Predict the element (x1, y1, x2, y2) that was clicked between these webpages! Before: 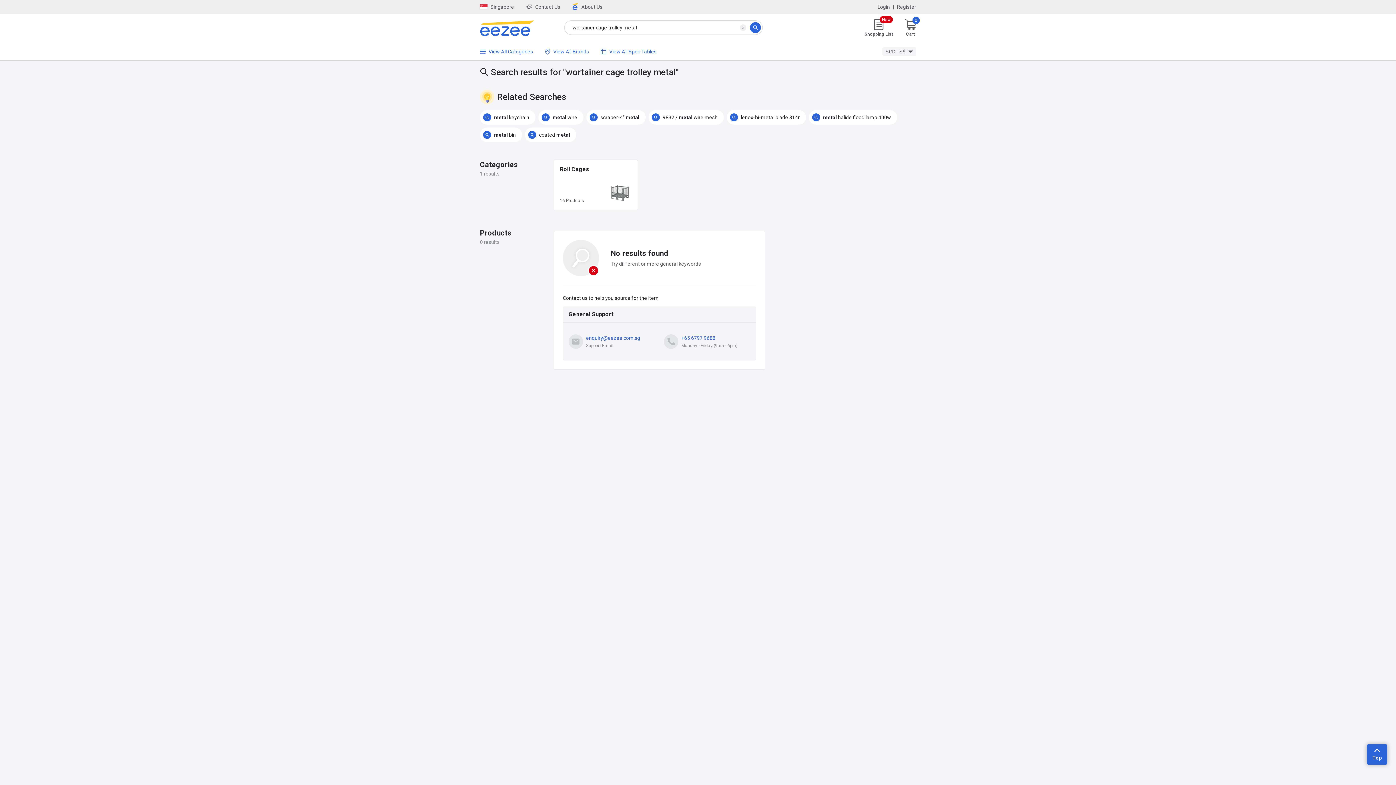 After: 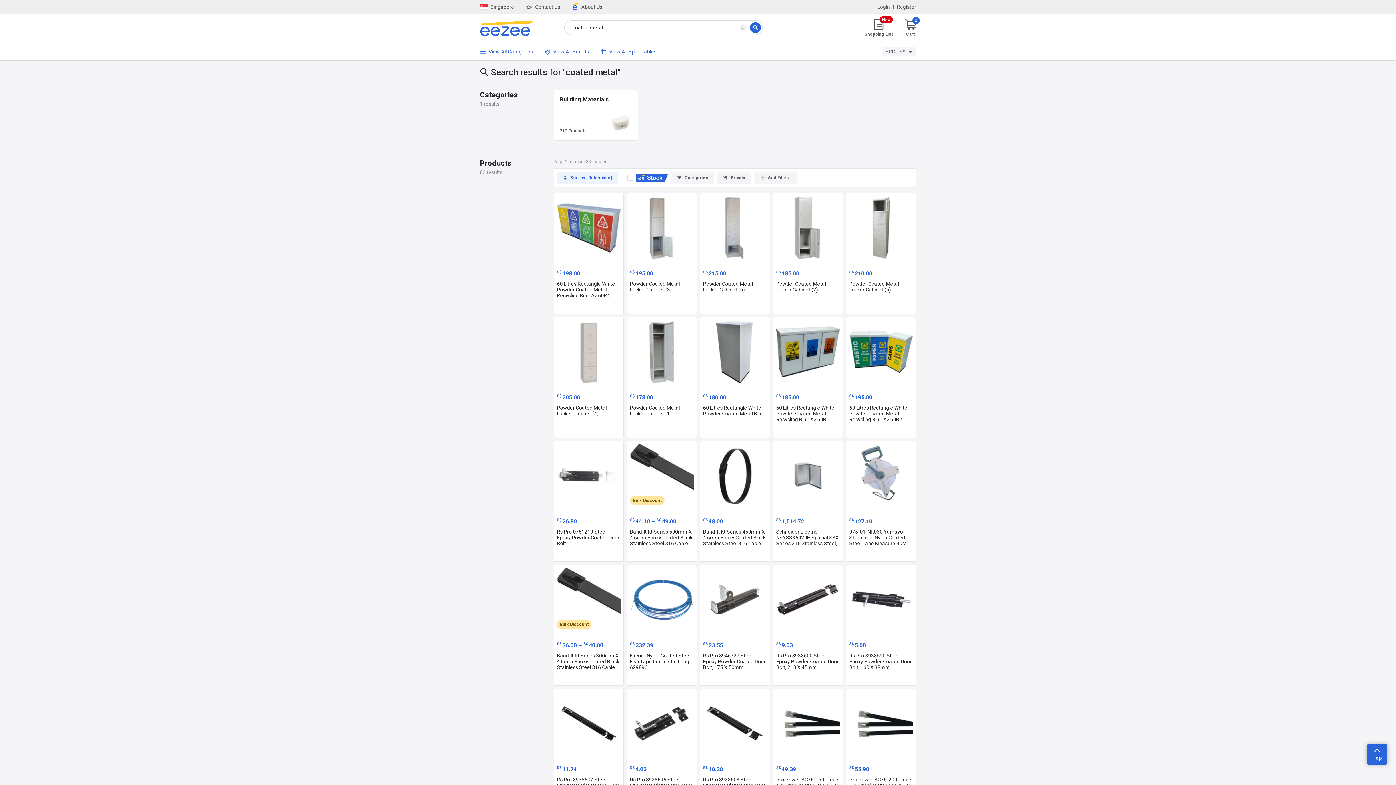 Action: label: coated metal bbox: (525, 127, 576, 142)